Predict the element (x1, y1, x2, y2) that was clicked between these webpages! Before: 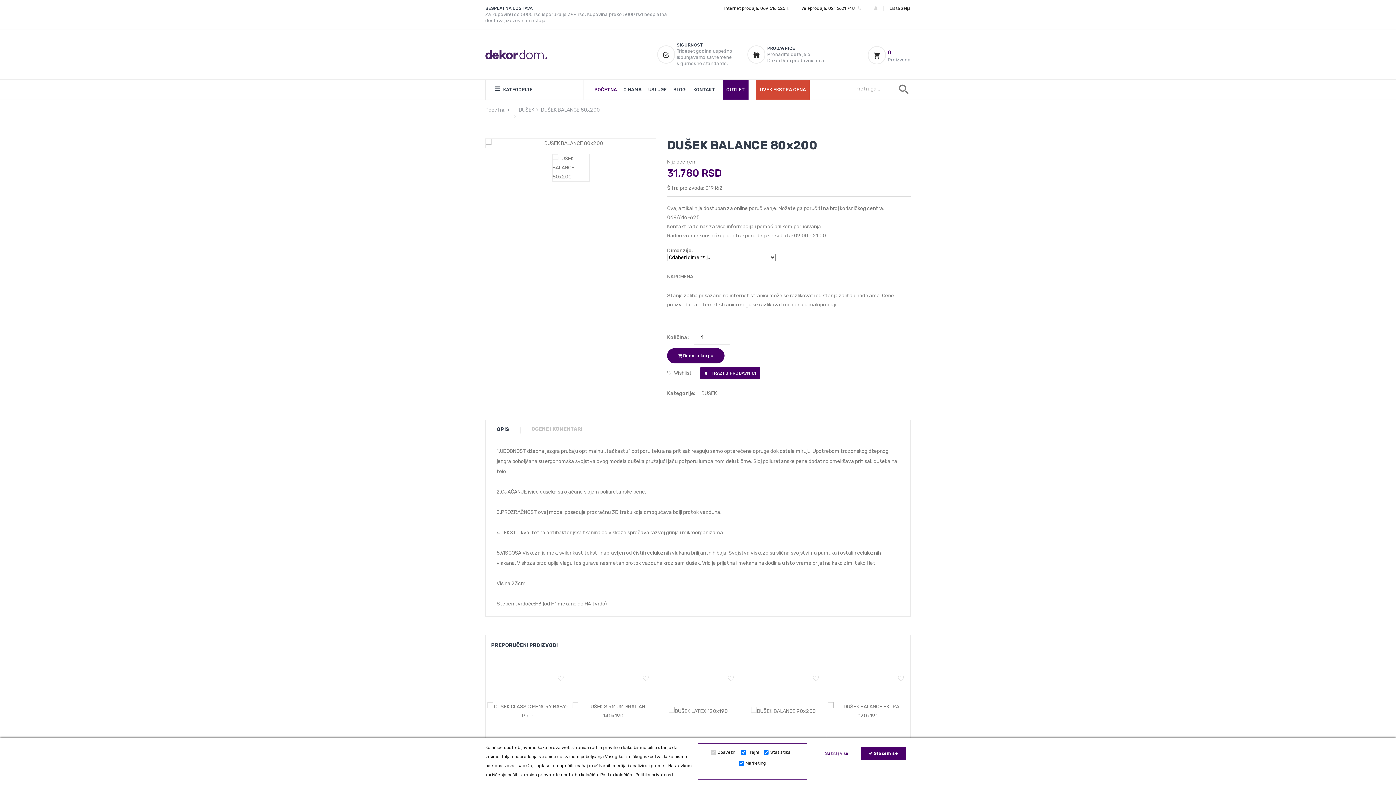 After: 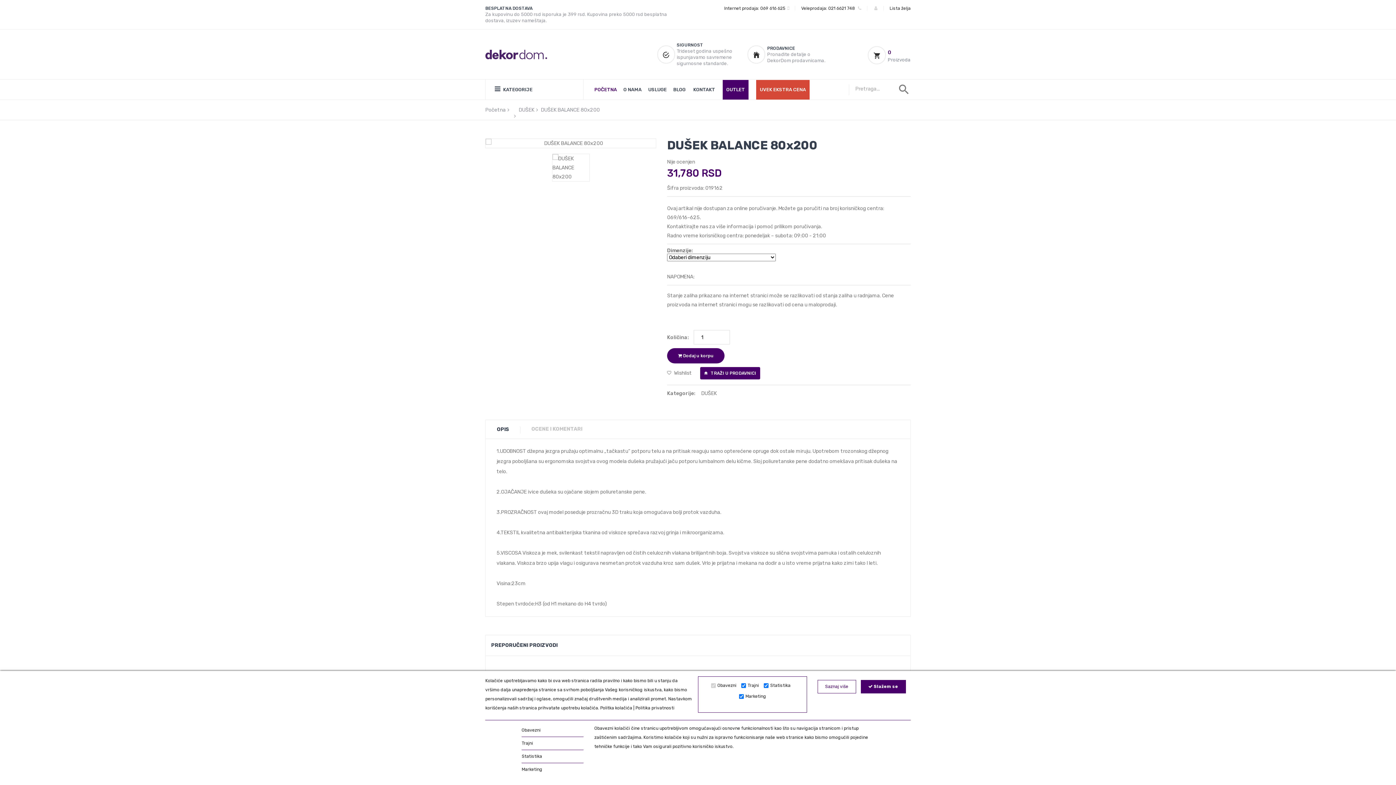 Action: label: Saznaj više bbox: (817, 747, 856, 760)